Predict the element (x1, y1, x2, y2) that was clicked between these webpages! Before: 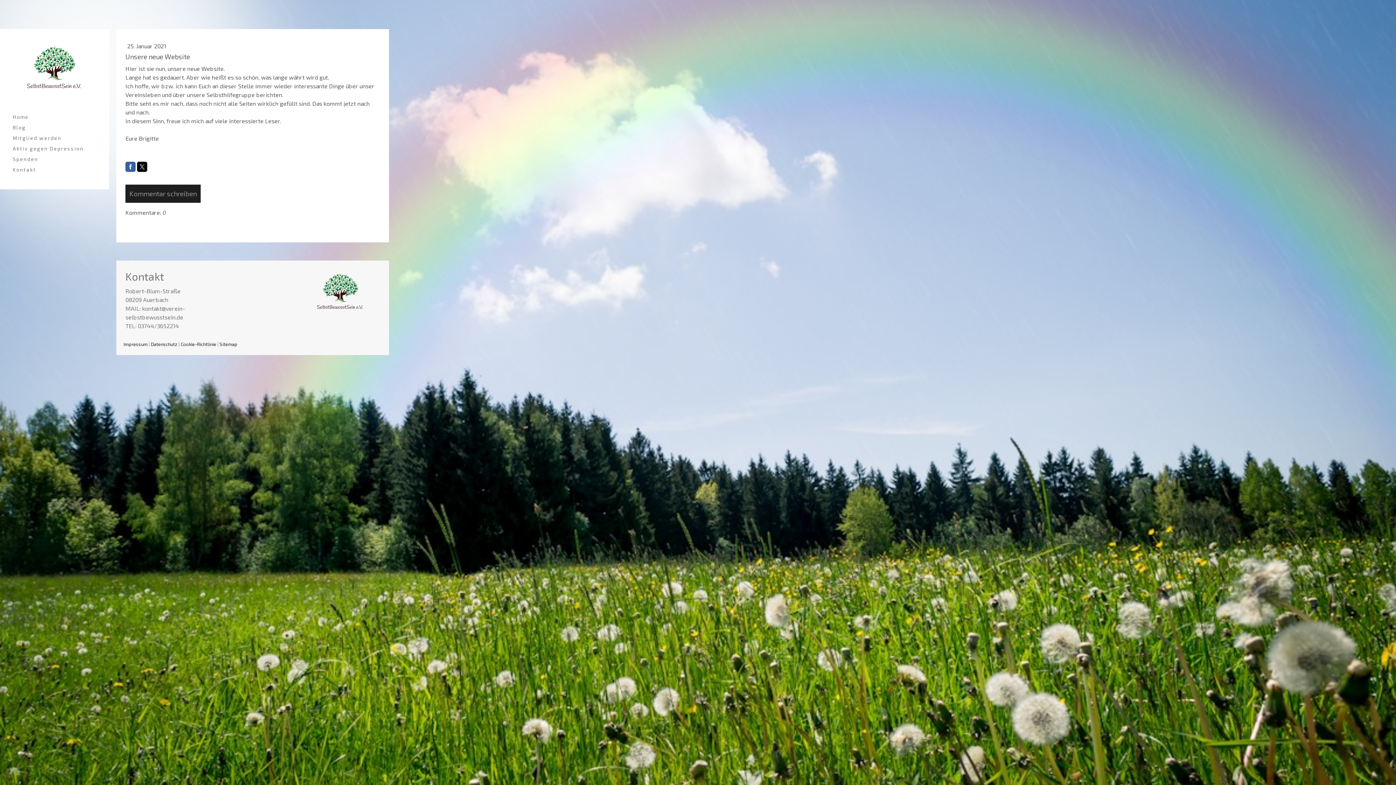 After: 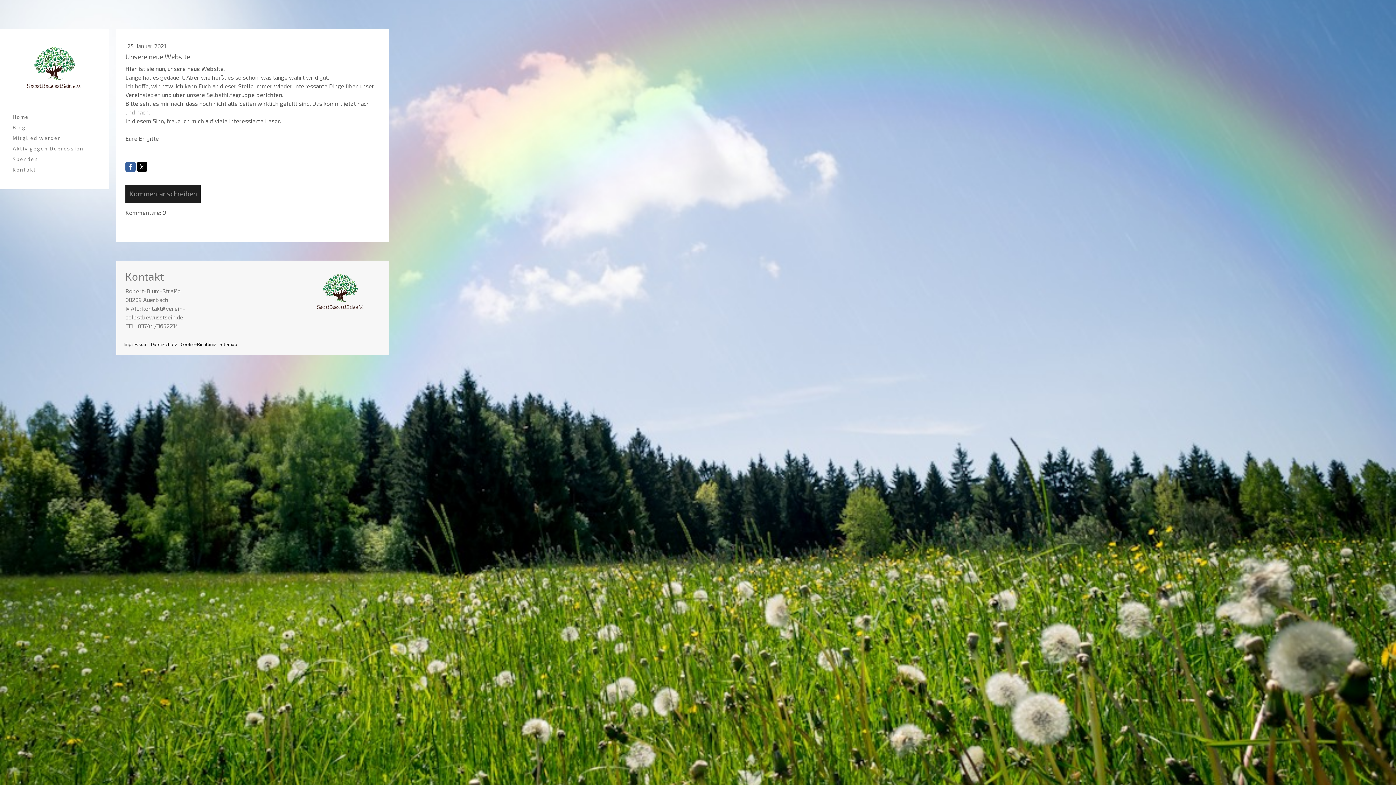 Action: bbox: (125, 161, 135, 172)